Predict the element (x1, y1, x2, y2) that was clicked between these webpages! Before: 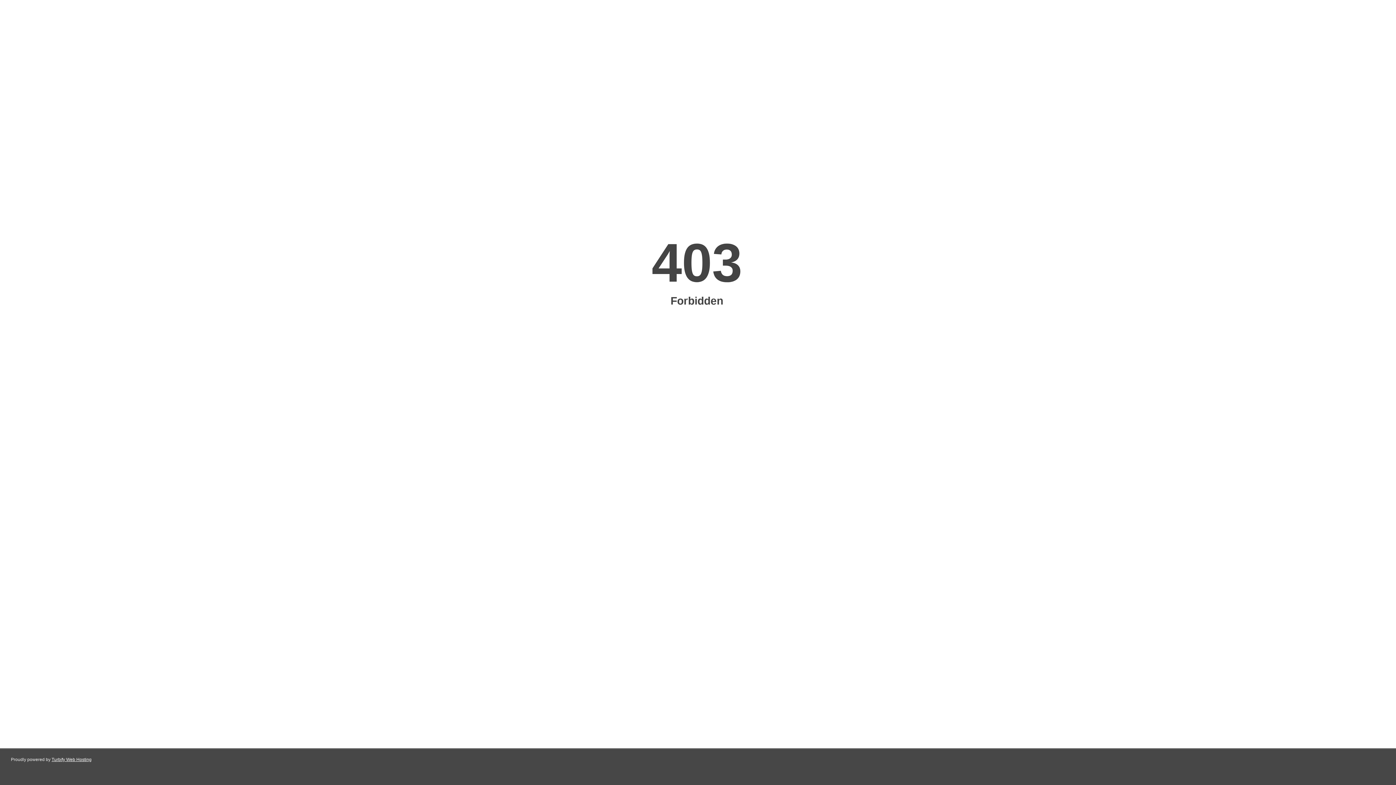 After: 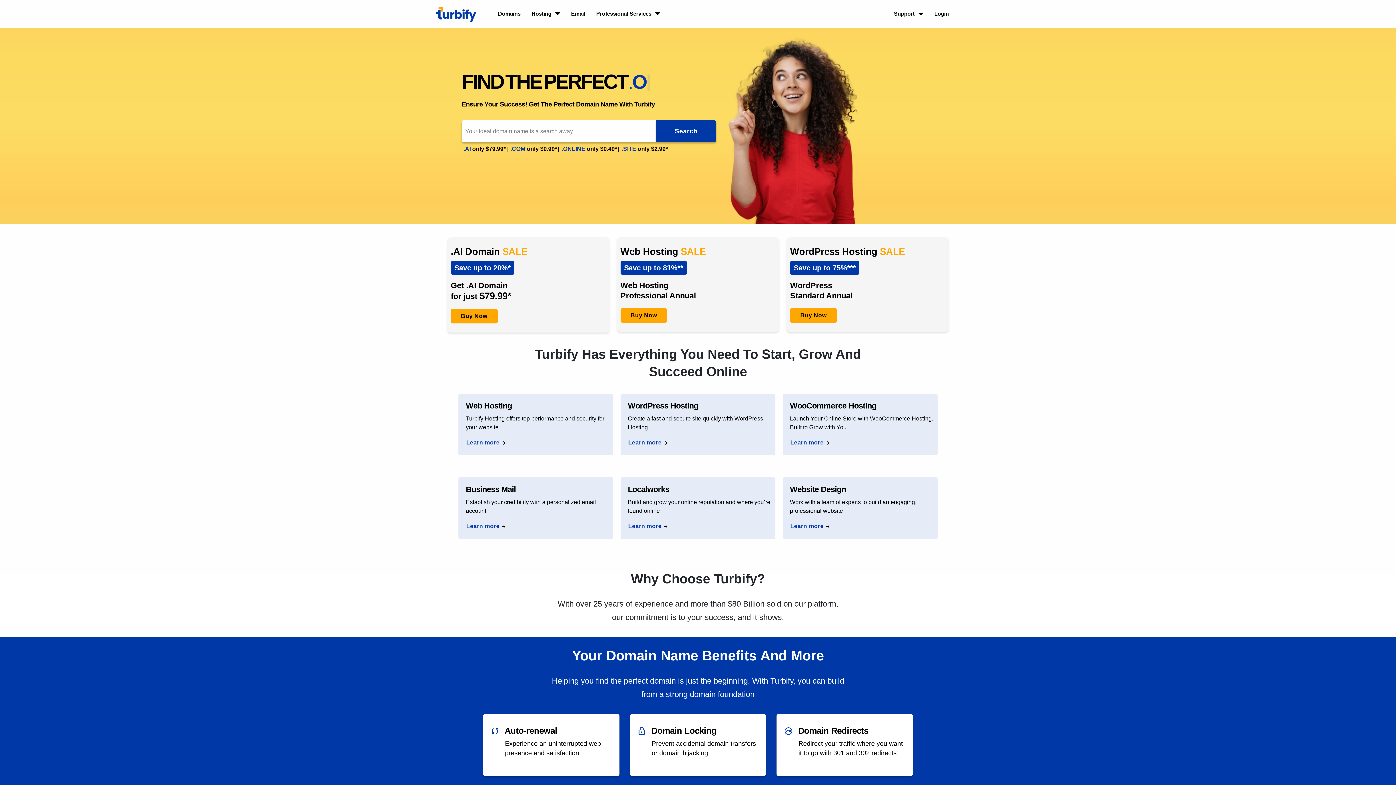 Action: label: Turbify Web Hosting bbox: (51, 757, 91, 762)